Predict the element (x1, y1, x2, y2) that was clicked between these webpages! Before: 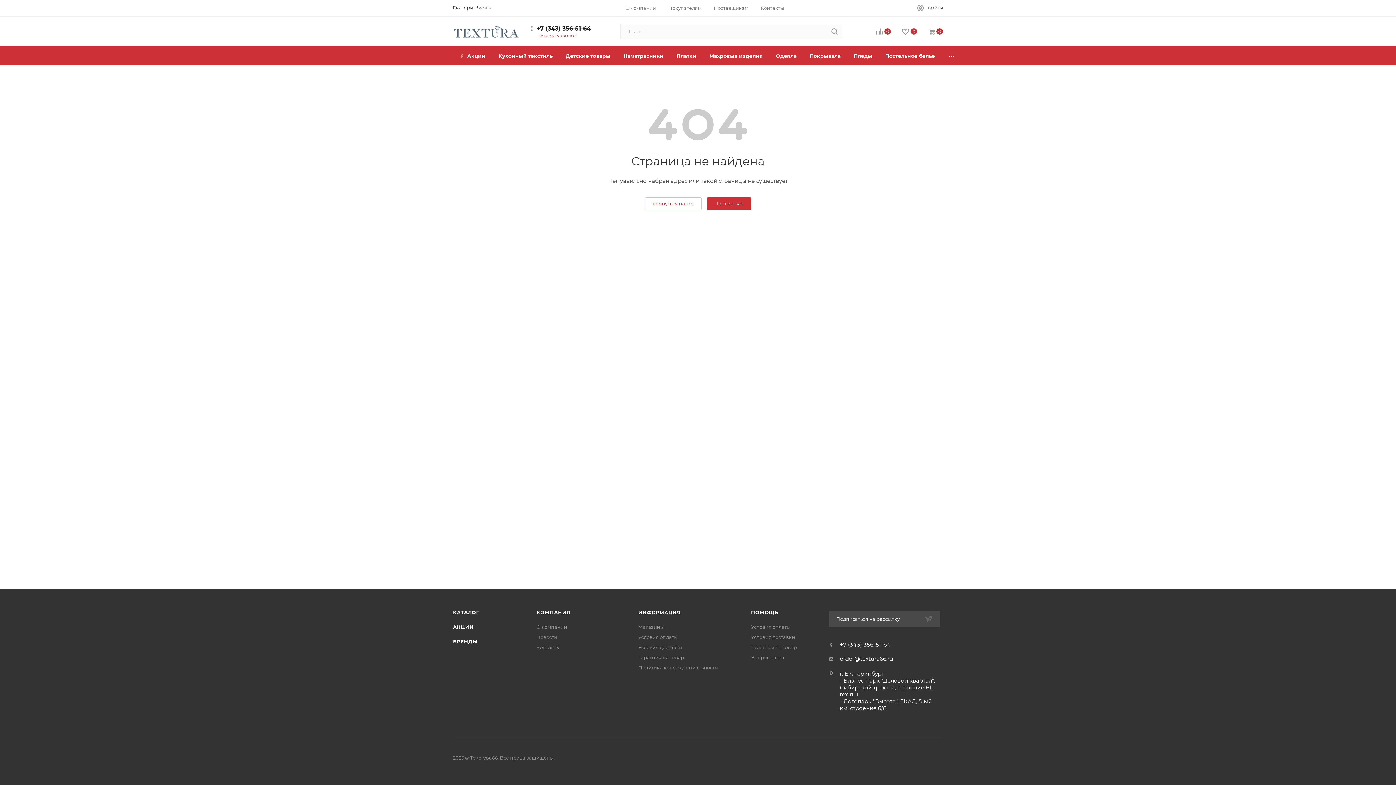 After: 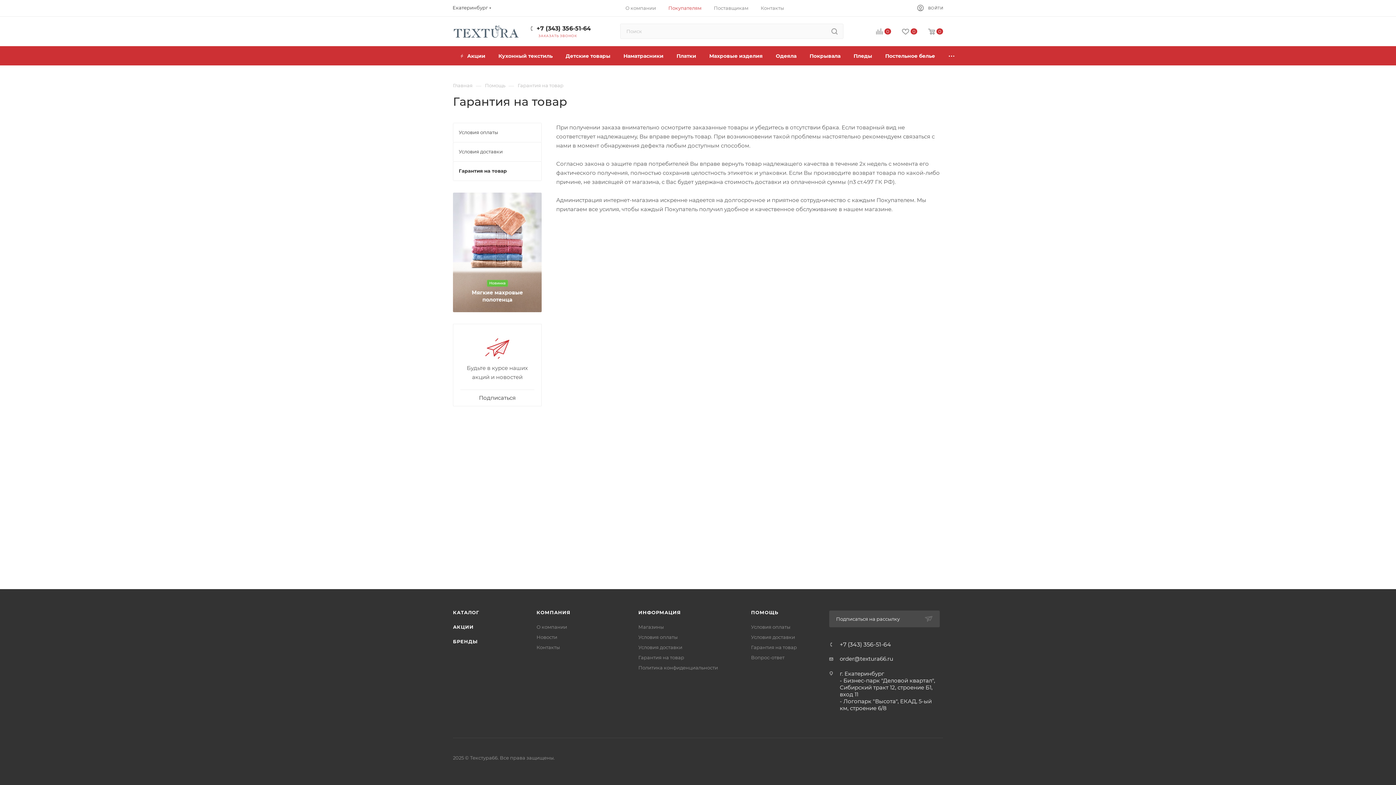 Action: bbox: (638, 654, 684, 660) label: Гарантия на товар